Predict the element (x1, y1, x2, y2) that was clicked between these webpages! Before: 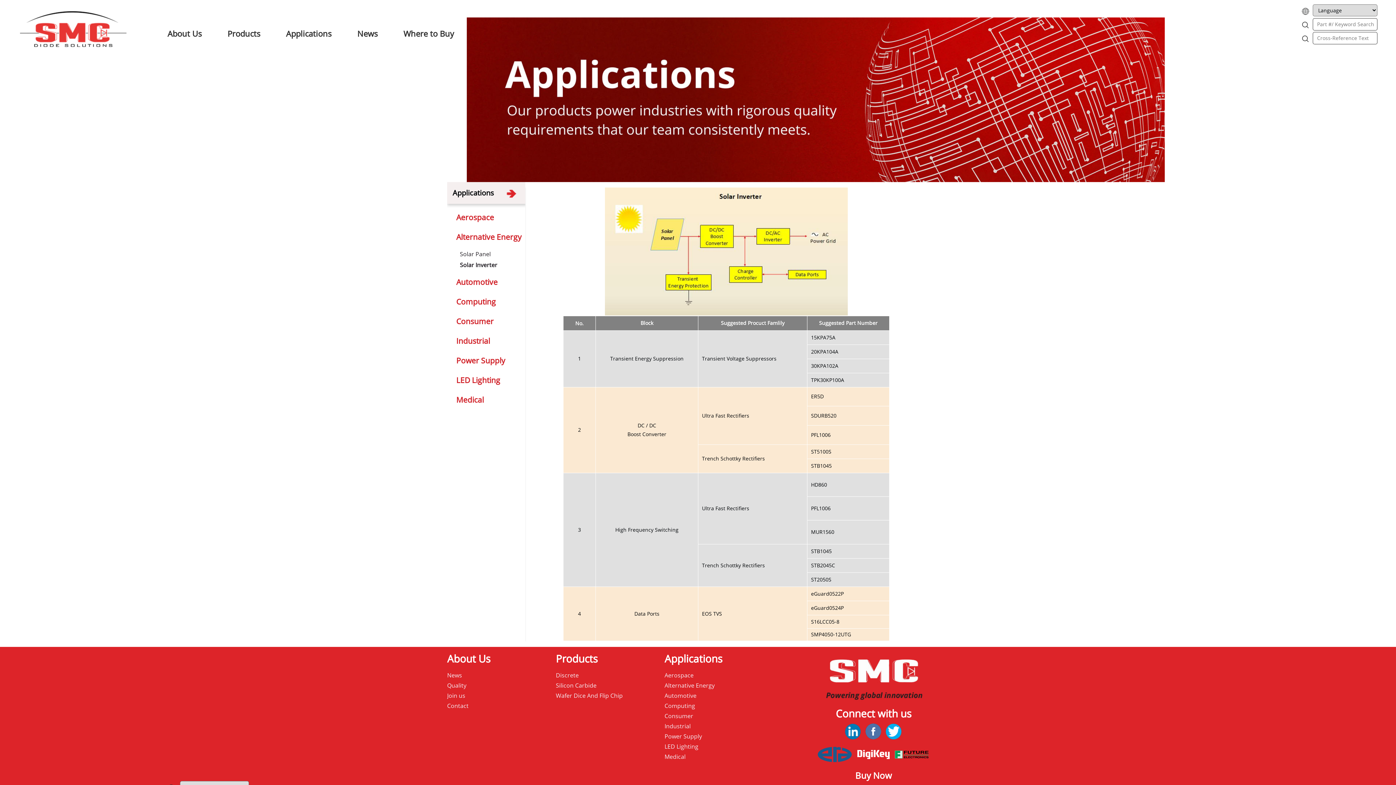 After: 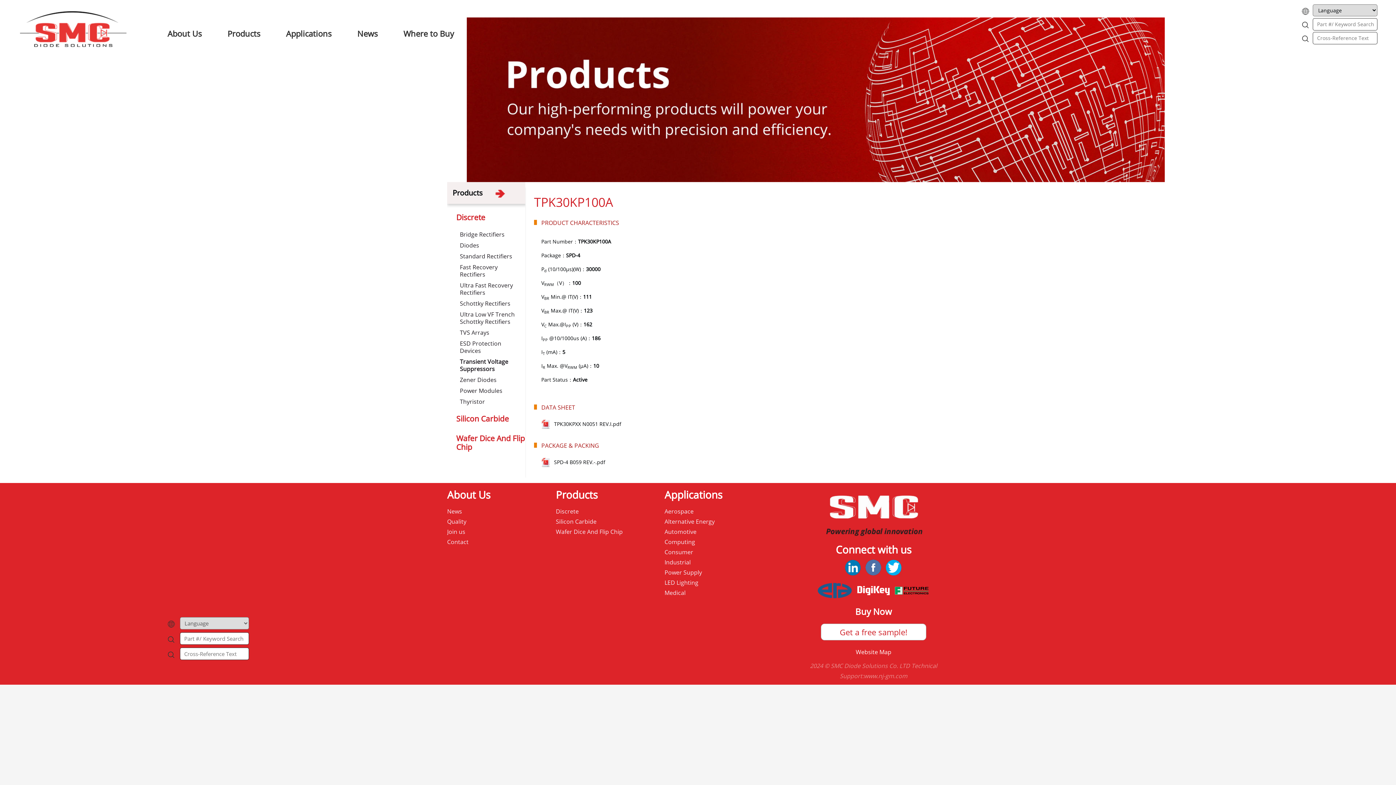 Action: label: TPK30KP100A bbox: (811, 376, 844, 383)